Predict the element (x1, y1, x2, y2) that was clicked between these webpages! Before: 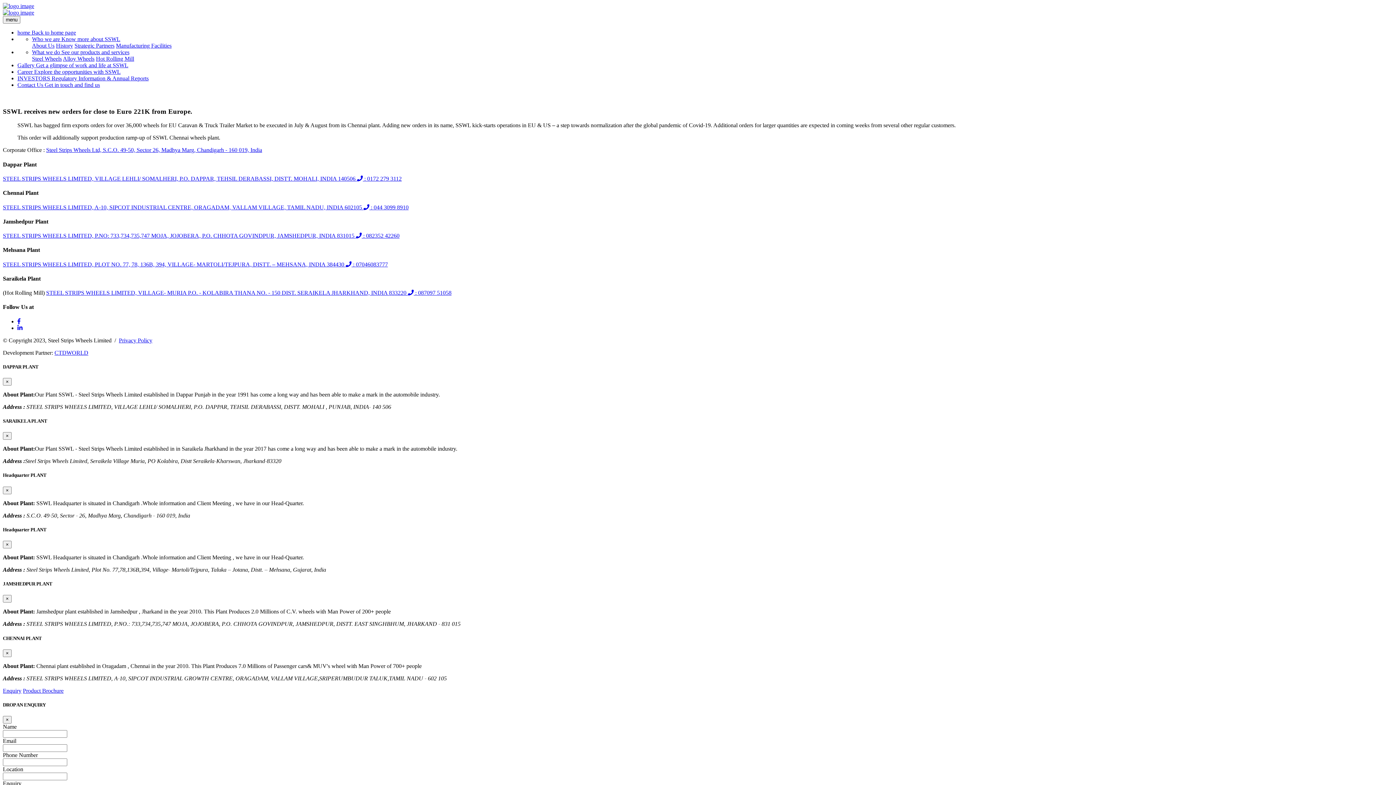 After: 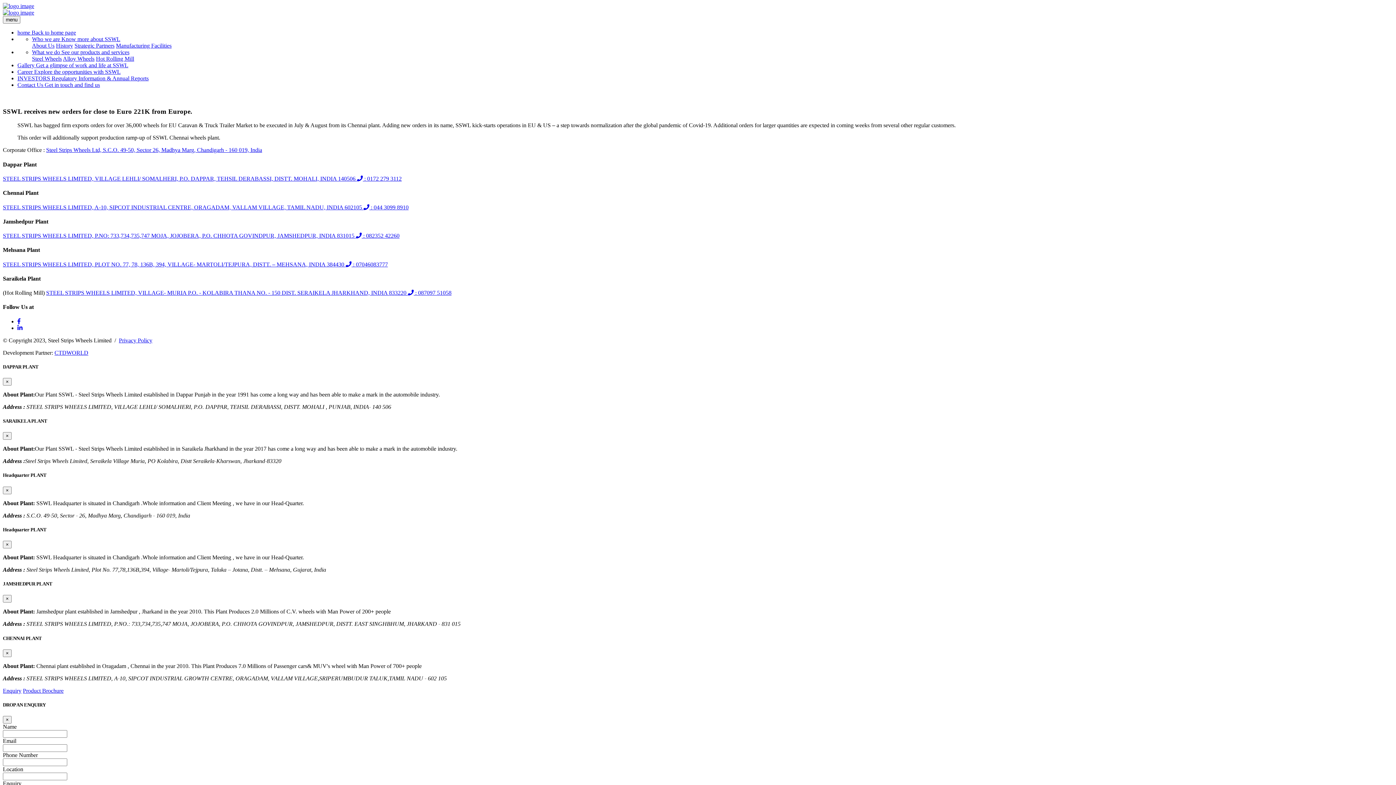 Action: label: STEEL STRIPS WHEELS LIMITED, A-10, SIPCOT INDUSTRIAL CENTRE, ORAGADAM, VALLAM VILLAGE, TAMIL NADU, INDIA 602105  : 044 3099 8910 bbox: (2, 204, 408, 210)